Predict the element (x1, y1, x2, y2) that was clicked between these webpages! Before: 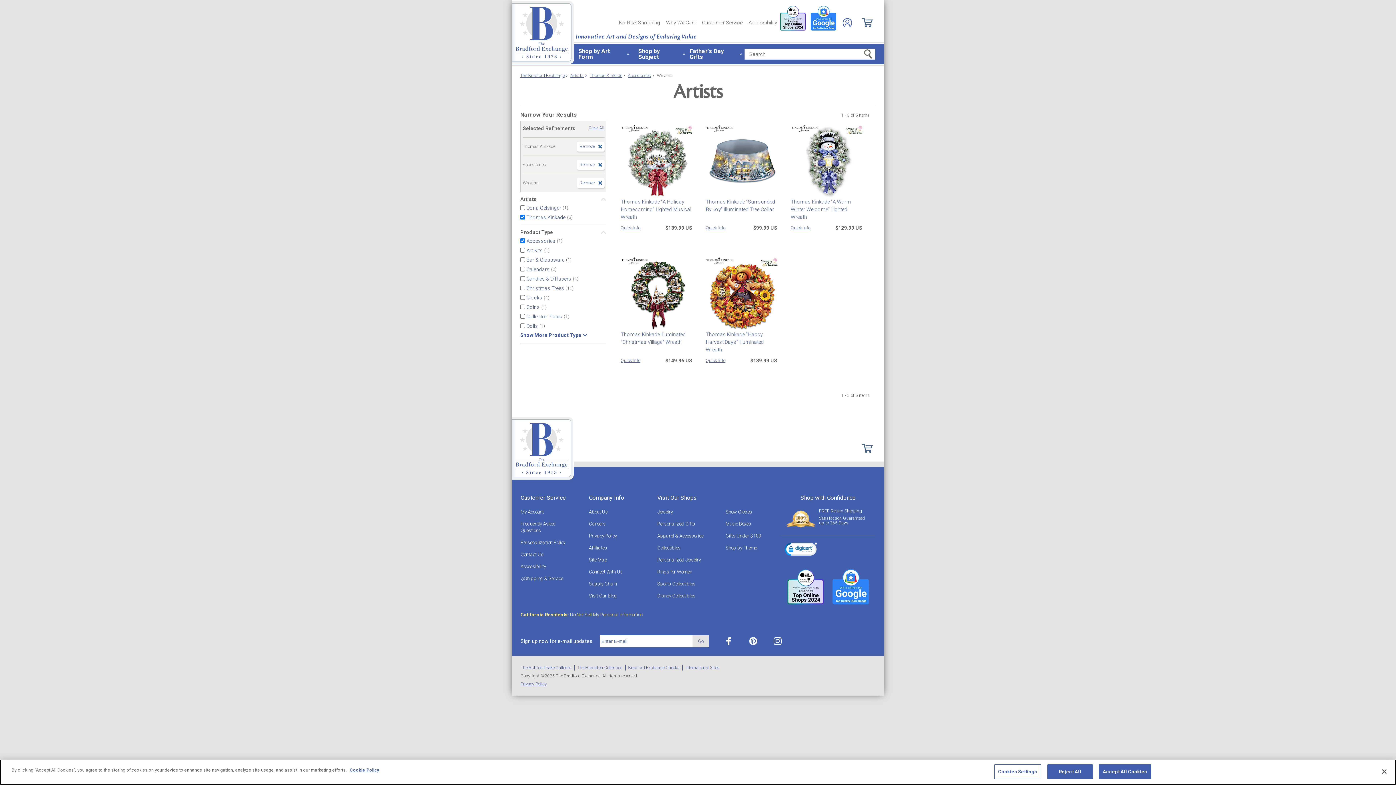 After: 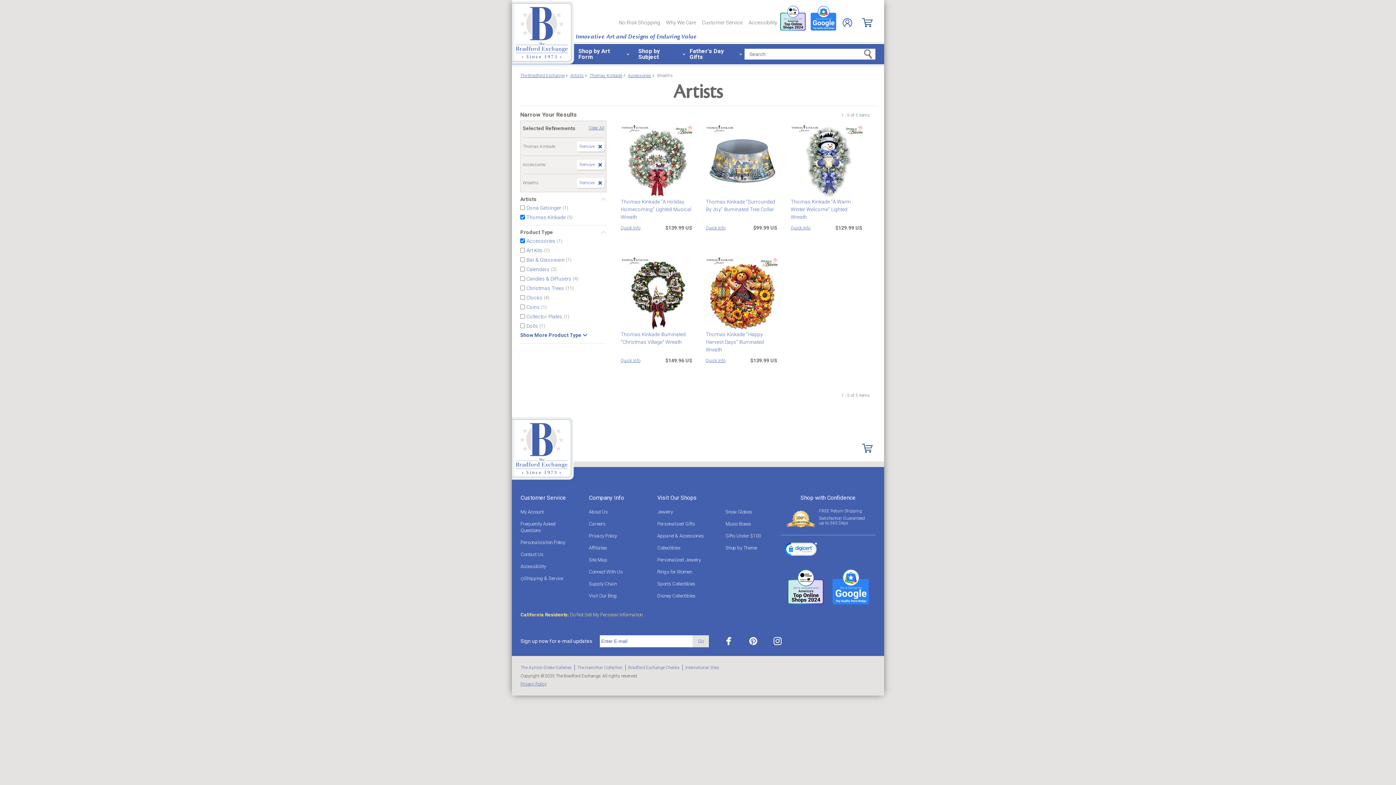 Action: bbox: (1047, 764, 1092, 779) label: Reject All